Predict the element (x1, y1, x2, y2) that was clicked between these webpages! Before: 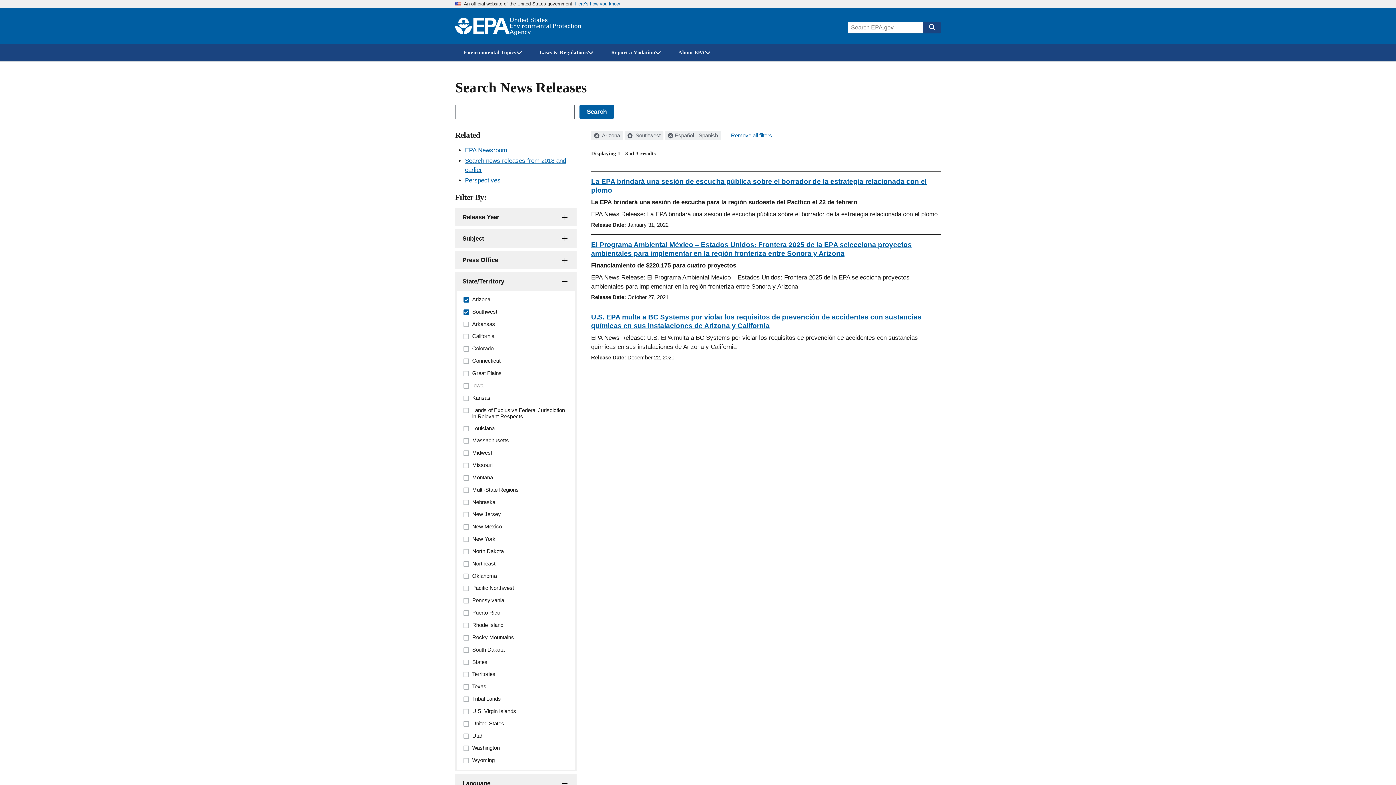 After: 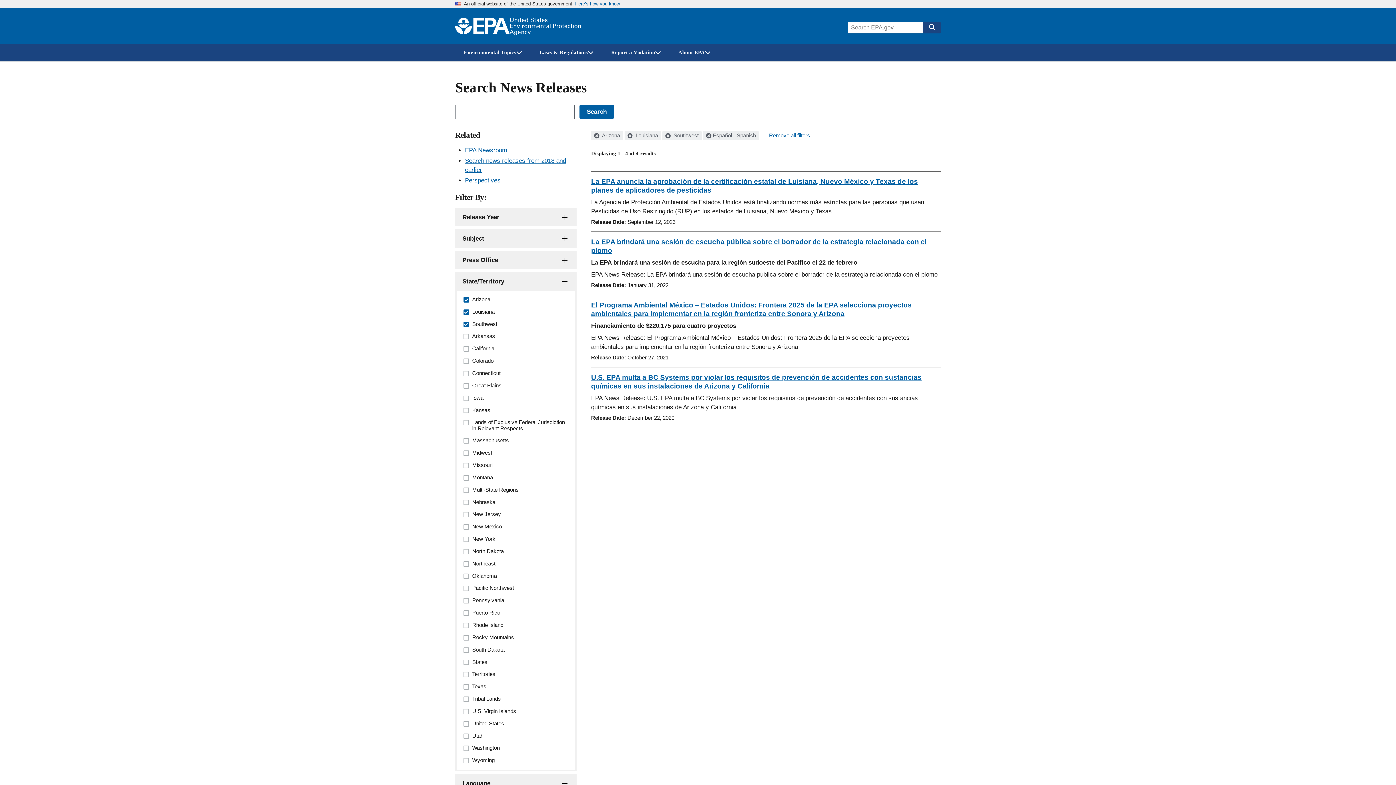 Action: bbox: (464, 425, 568, 432) label: Louisiana